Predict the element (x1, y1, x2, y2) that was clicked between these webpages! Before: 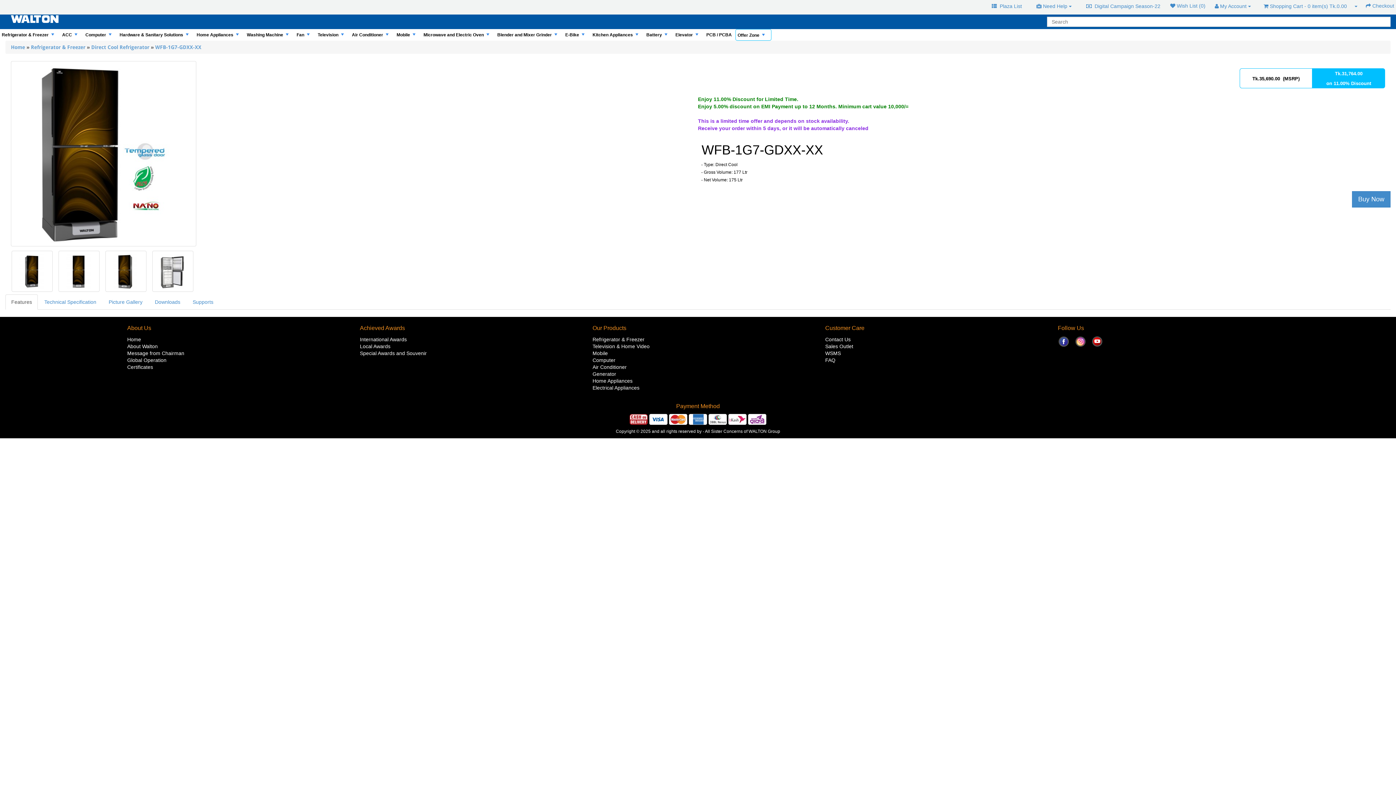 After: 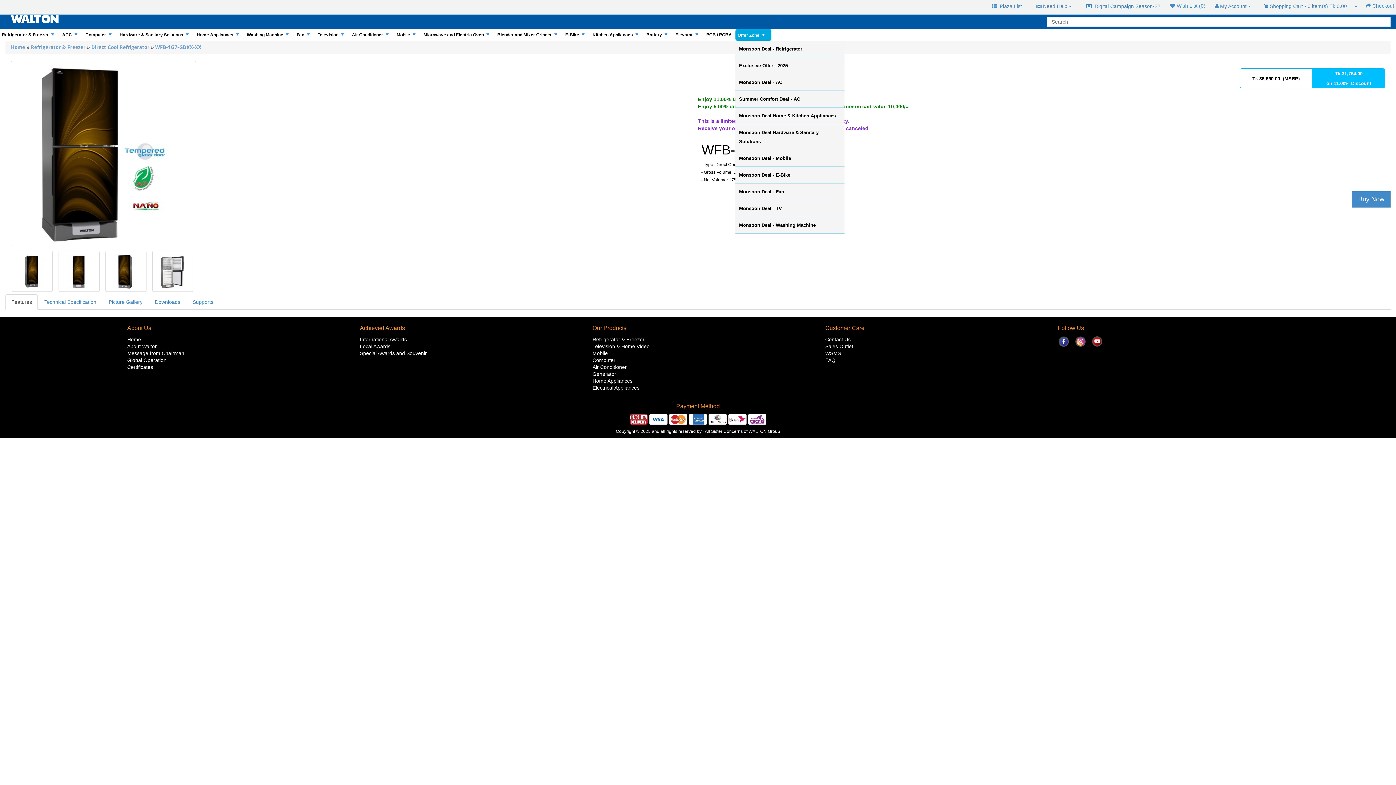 Action: label: +
Offer Zone bbox: (735, 29, 771, 40)